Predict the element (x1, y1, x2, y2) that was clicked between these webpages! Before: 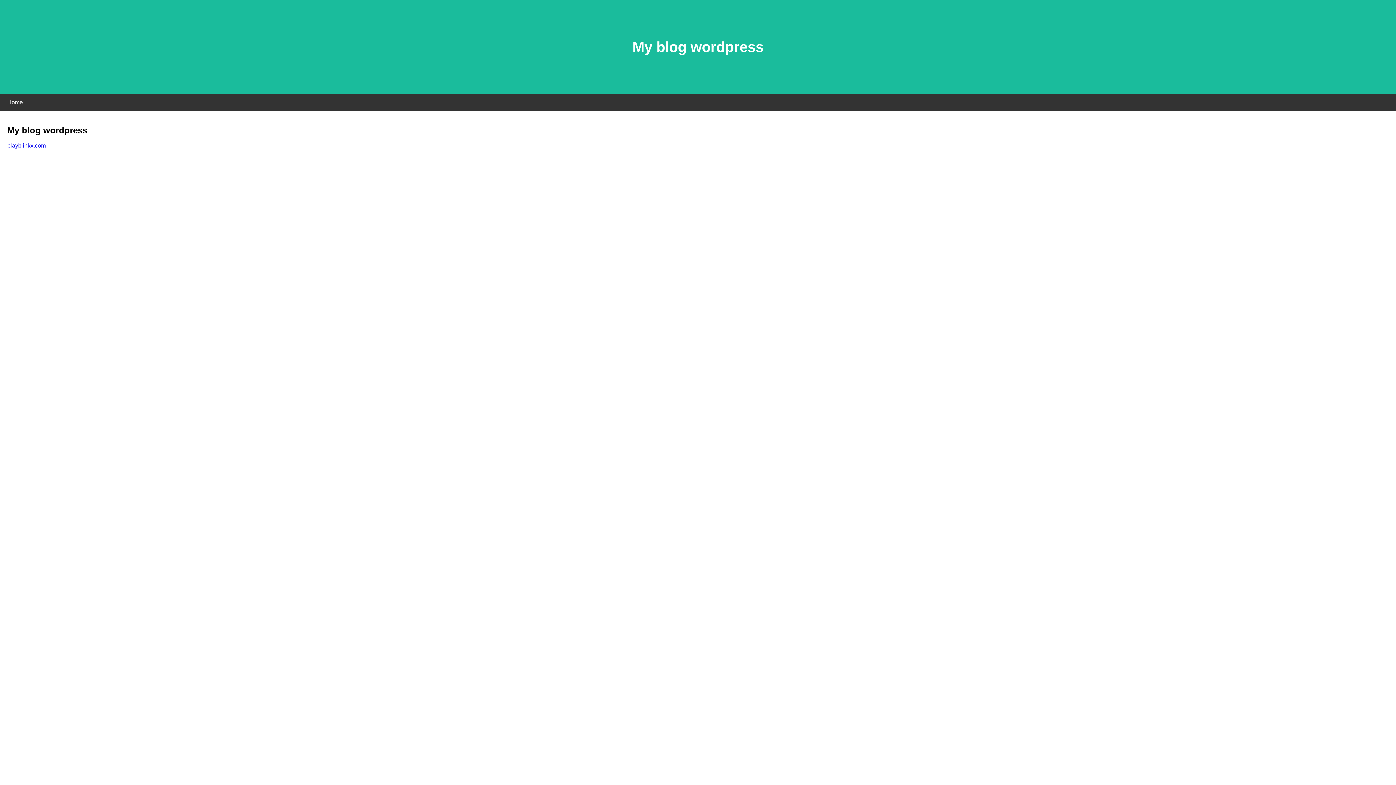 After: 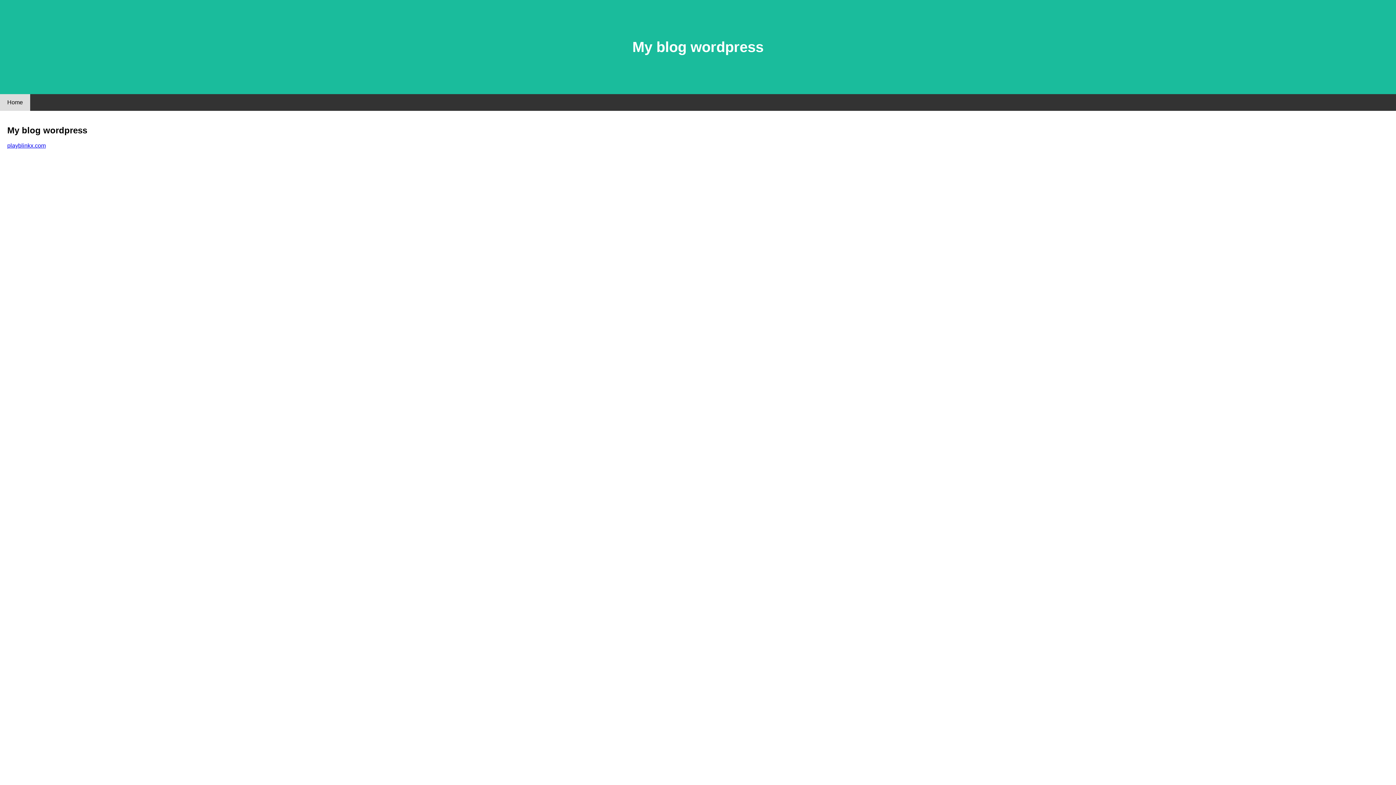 Action: bbox: (0, 94, 30, 110) label: Home